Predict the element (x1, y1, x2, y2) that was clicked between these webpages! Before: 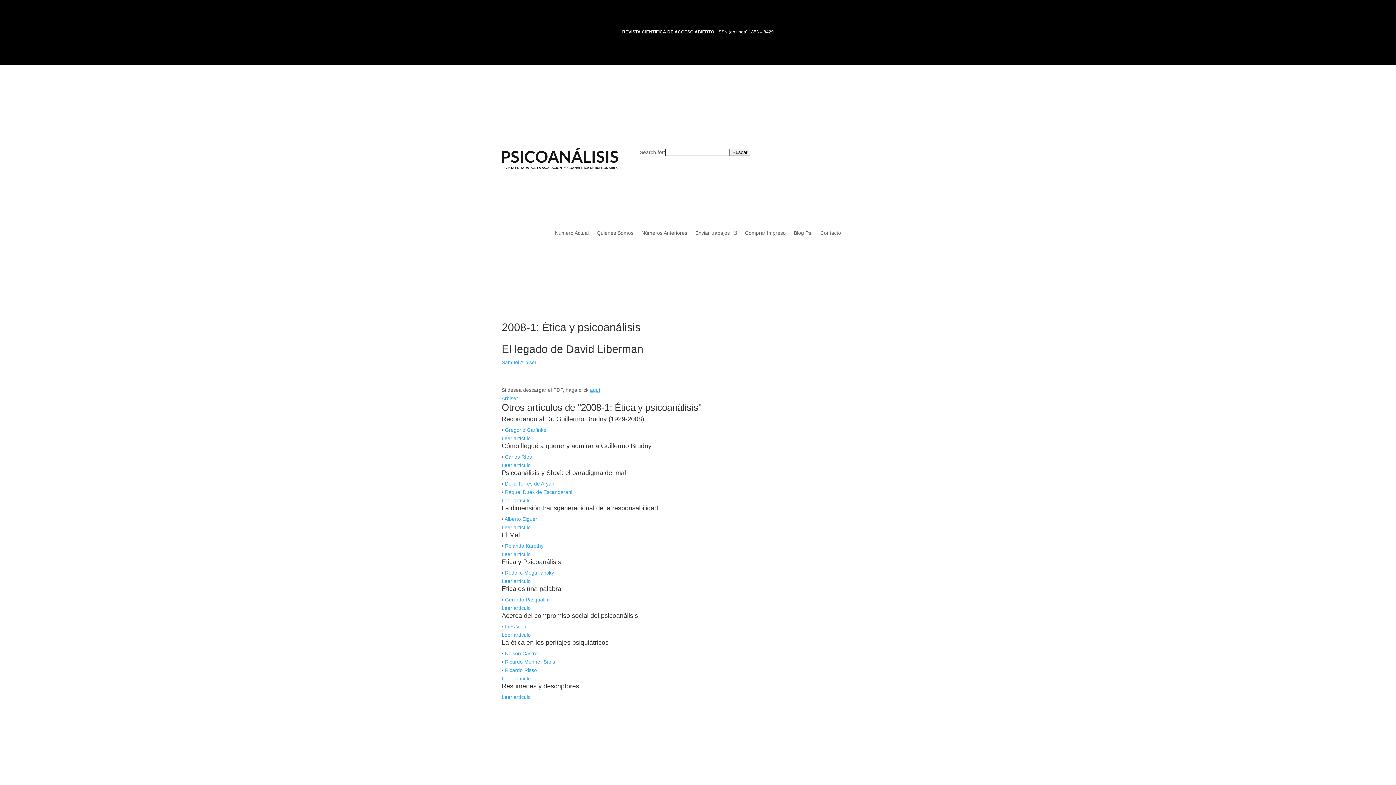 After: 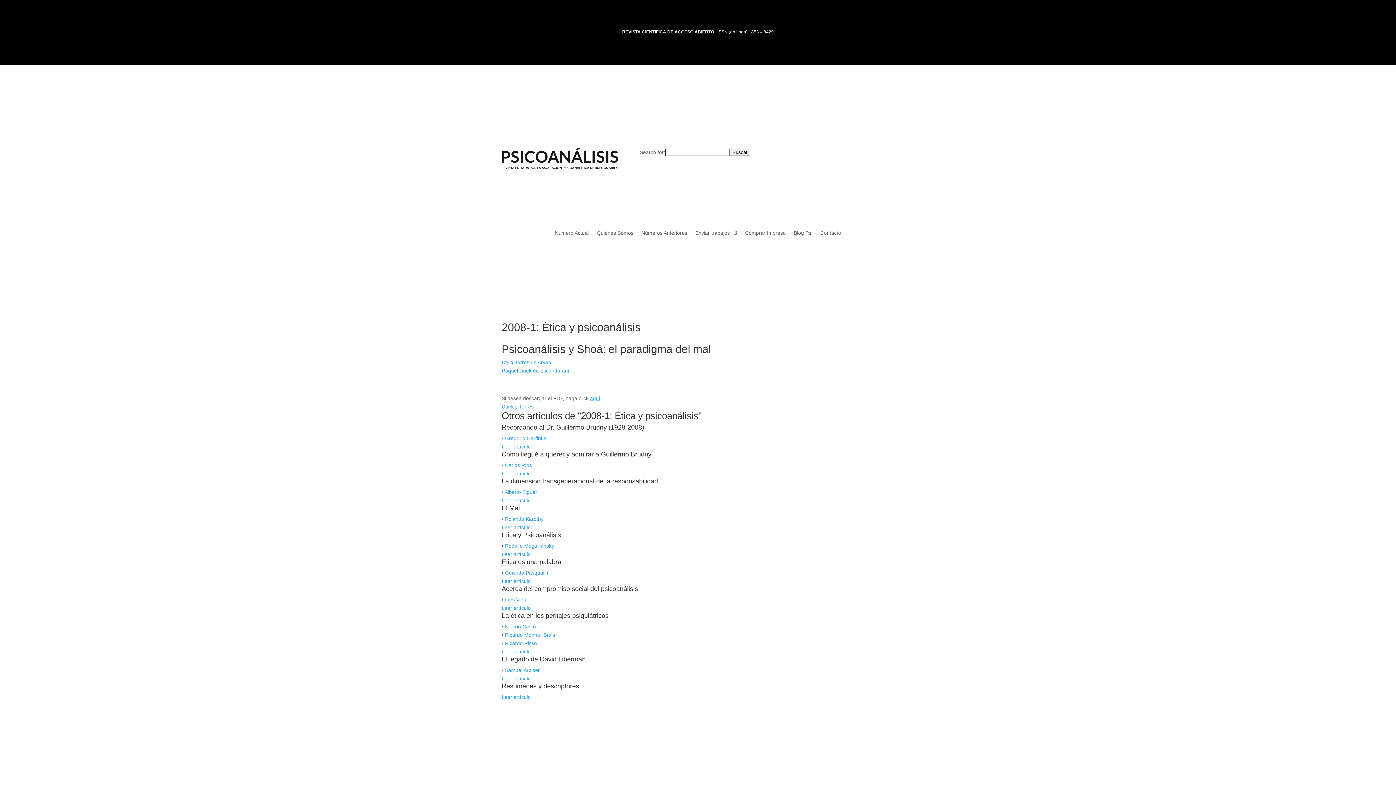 Action: bbox: (501, 497, 530, 503) label: Leer artículo